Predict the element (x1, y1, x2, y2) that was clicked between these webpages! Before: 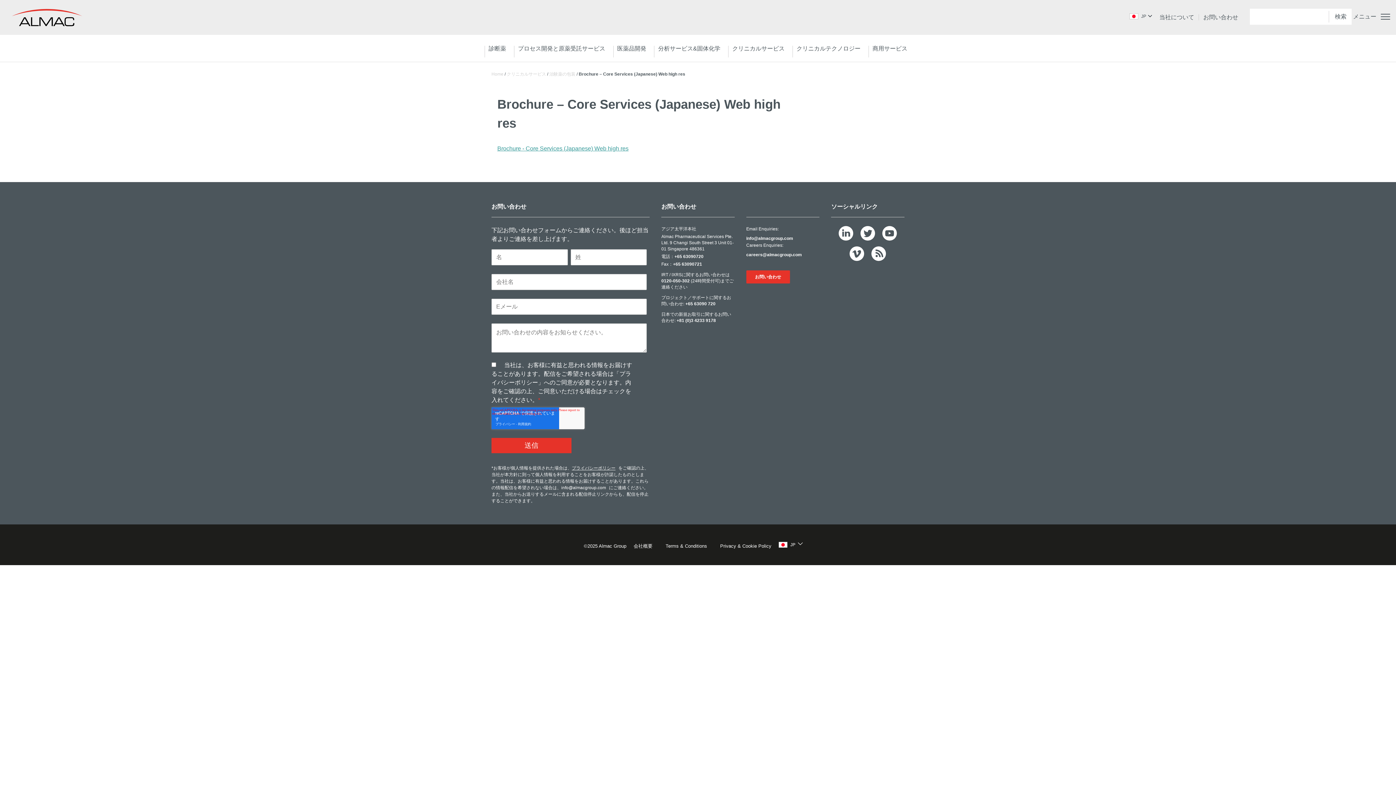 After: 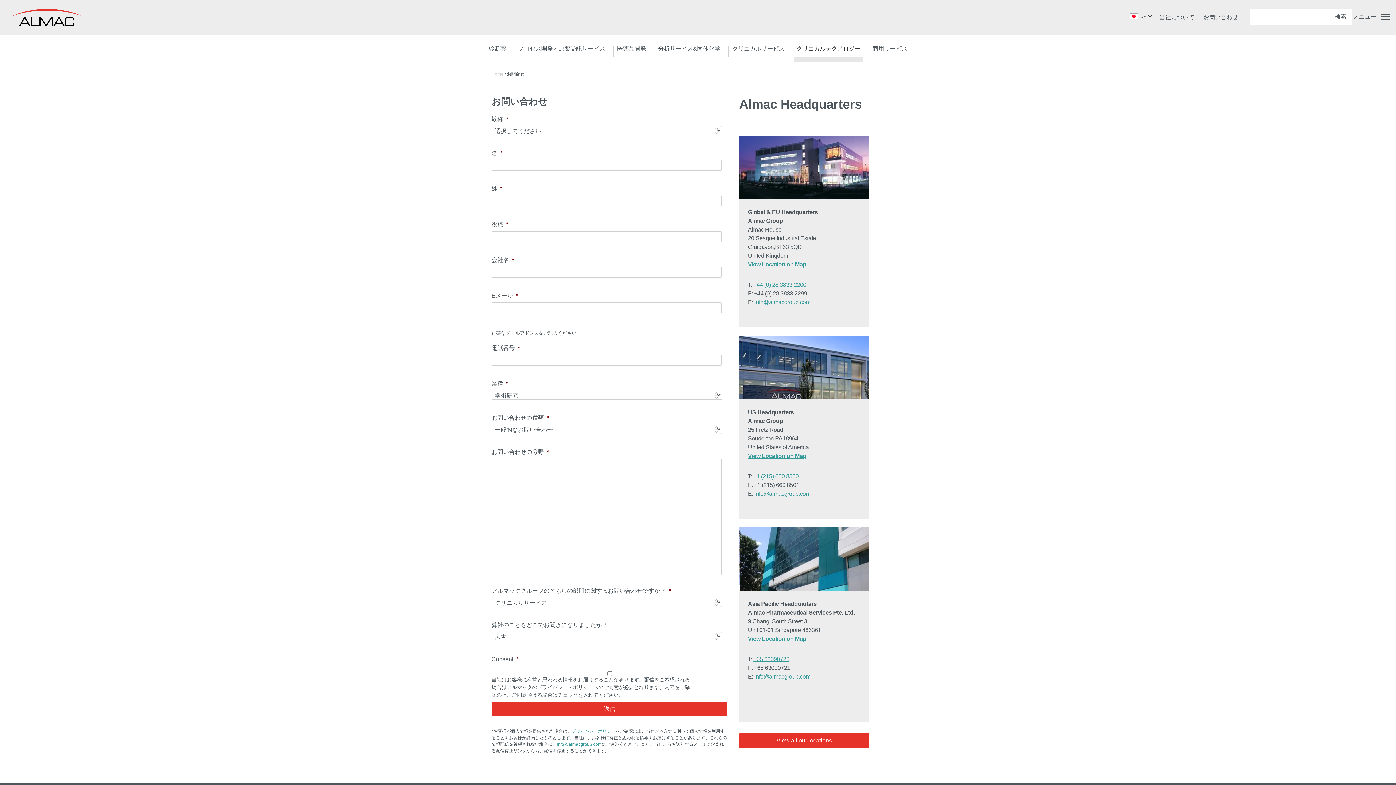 Action: label: お問い合わせ bbox: (1203, 14, 1242, 20)